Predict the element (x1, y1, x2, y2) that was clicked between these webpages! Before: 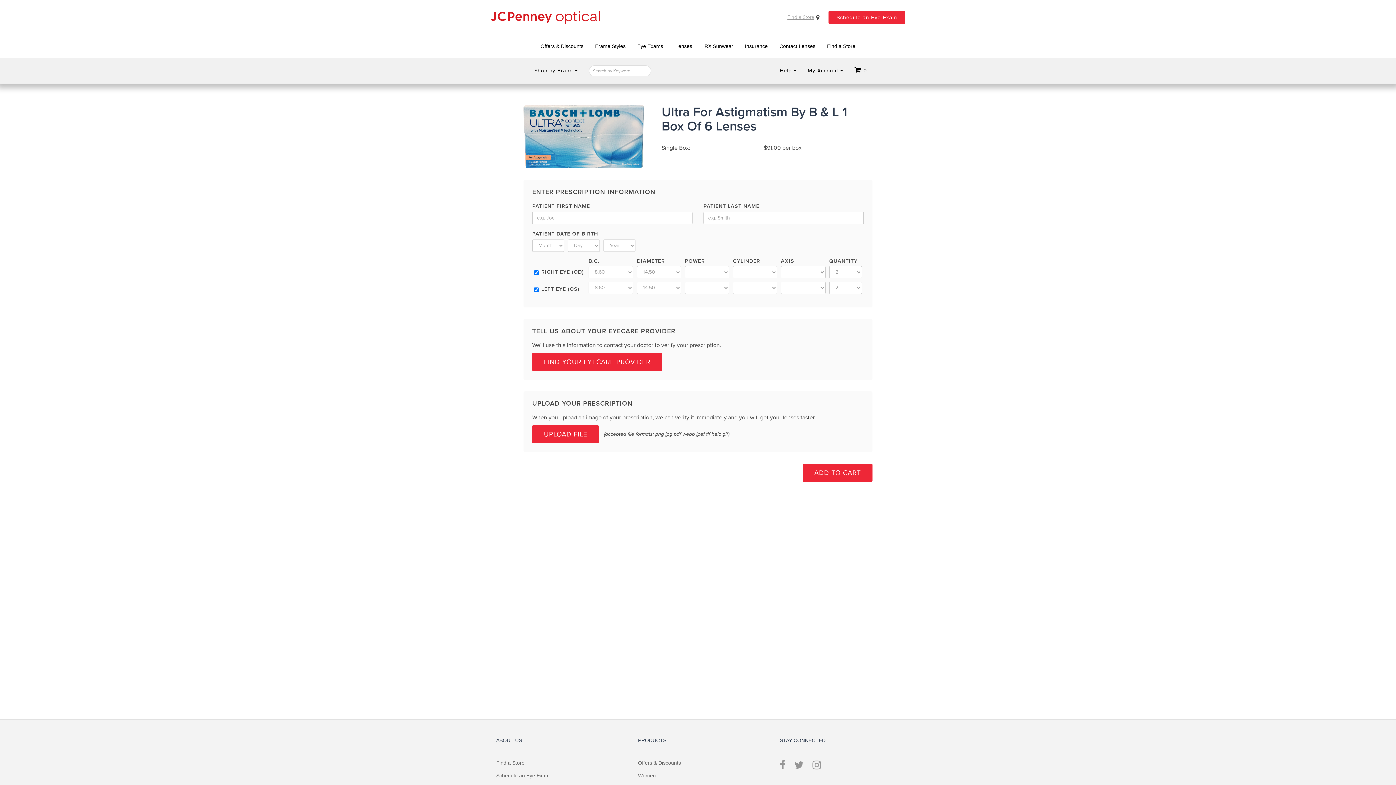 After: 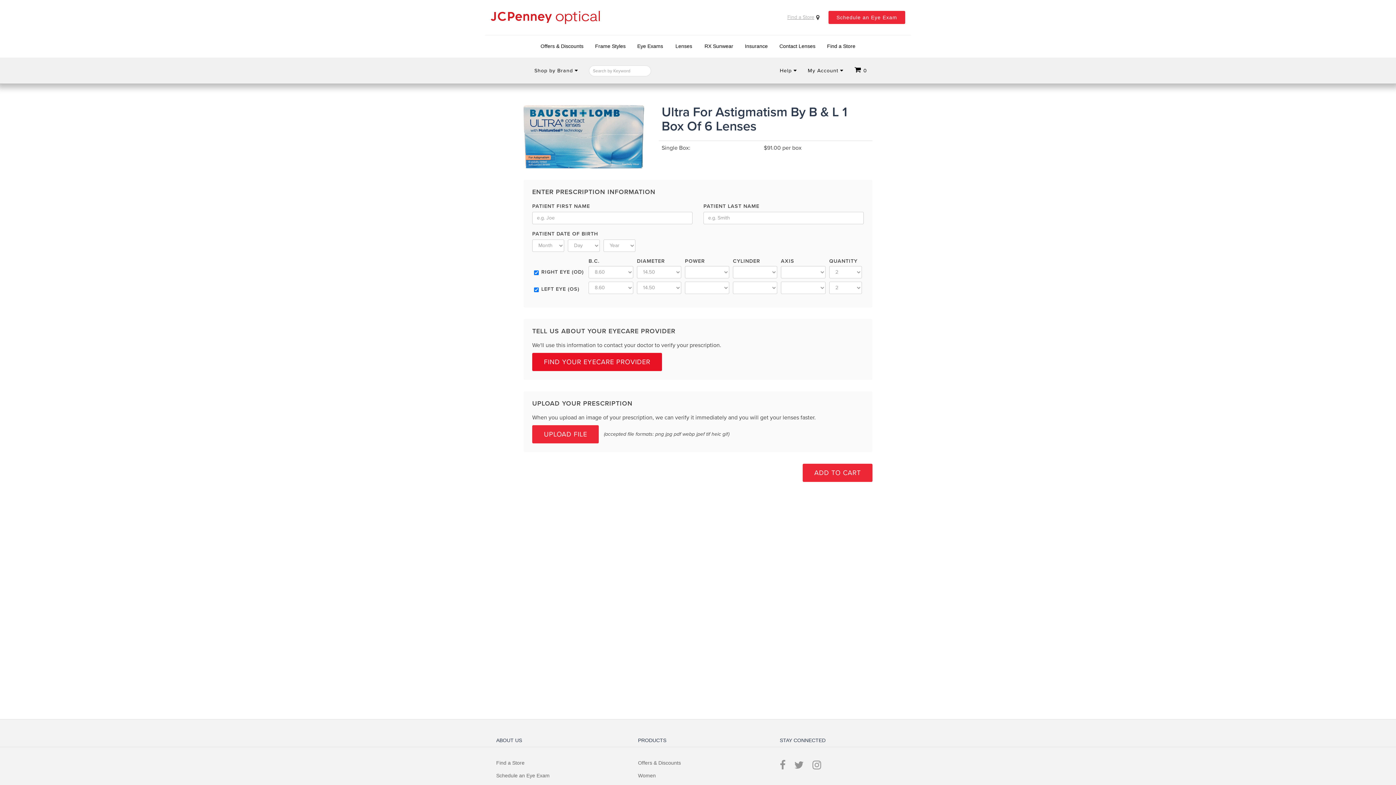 Action: label: FIND YOUR EYECARE PROVIDER bbox: (532, 353, 662, 371)